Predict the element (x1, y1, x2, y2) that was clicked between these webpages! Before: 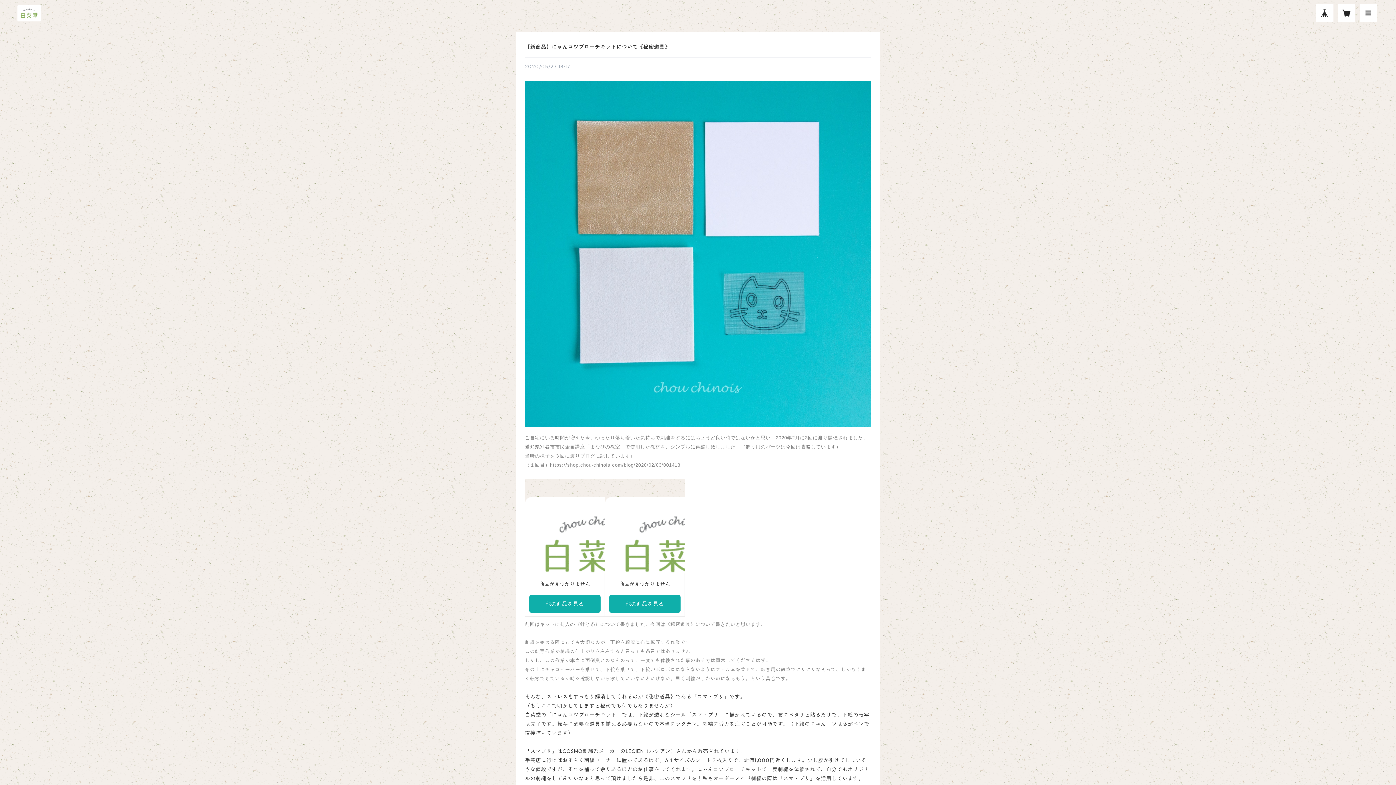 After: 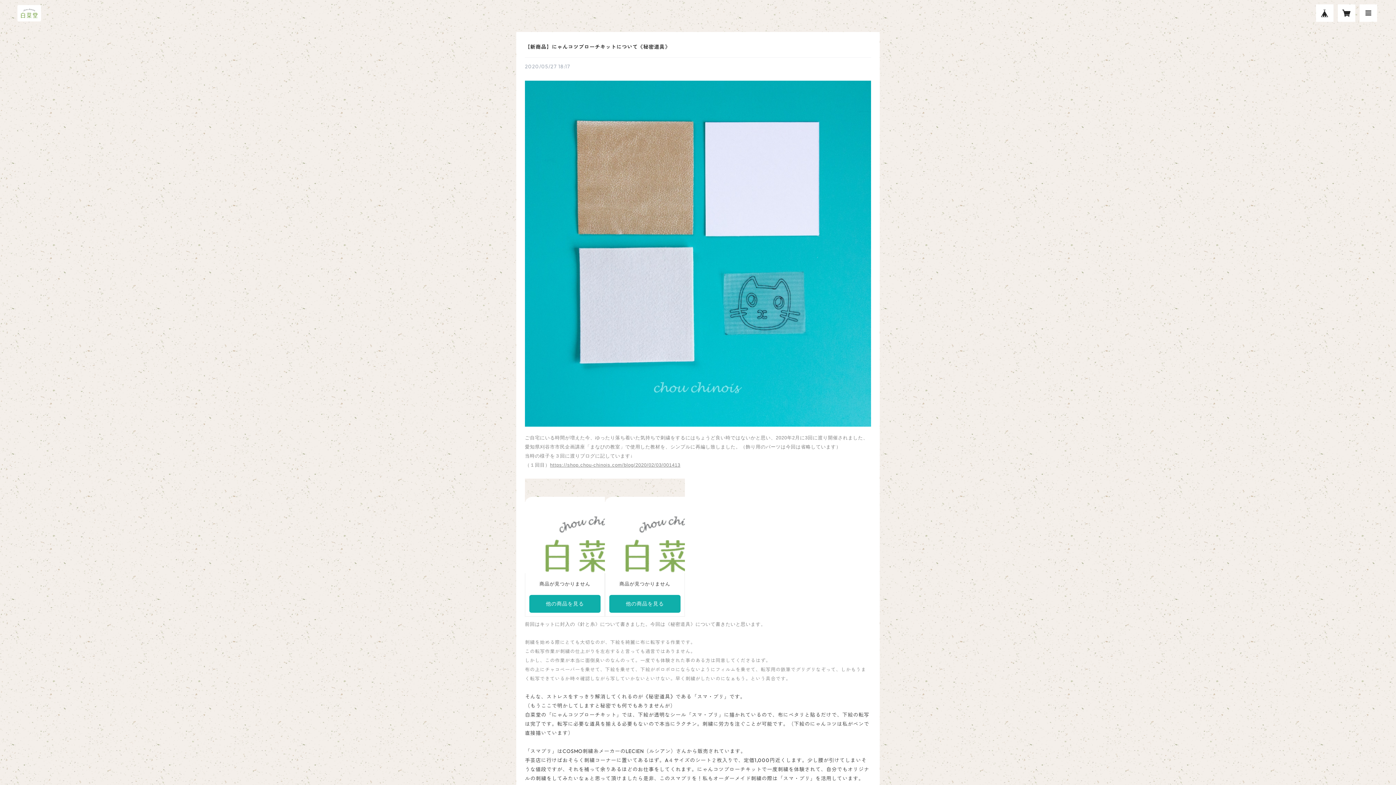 Action: label: 【新商品】にゃんコツブローチキットについて《秘密道具》 bbox: (525, 43, 670, 50)